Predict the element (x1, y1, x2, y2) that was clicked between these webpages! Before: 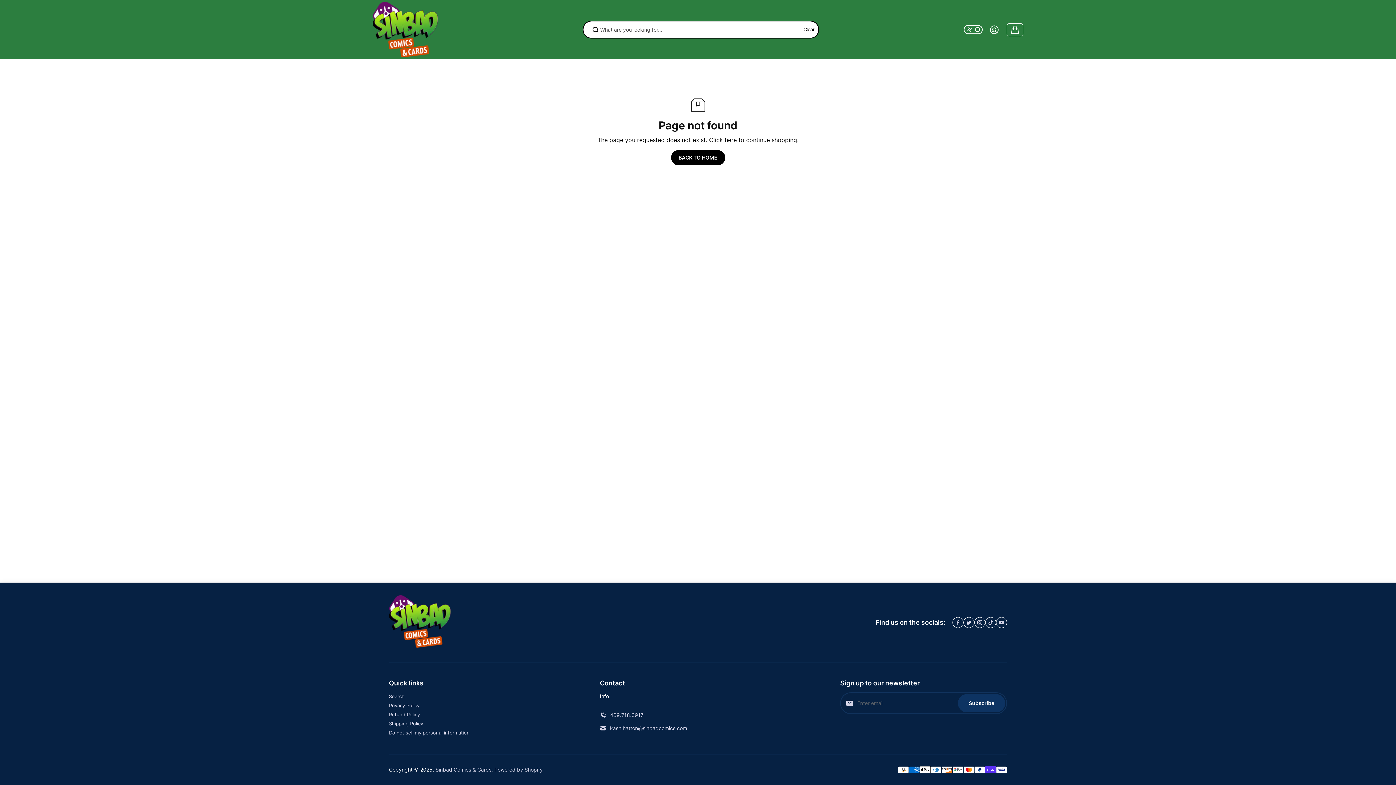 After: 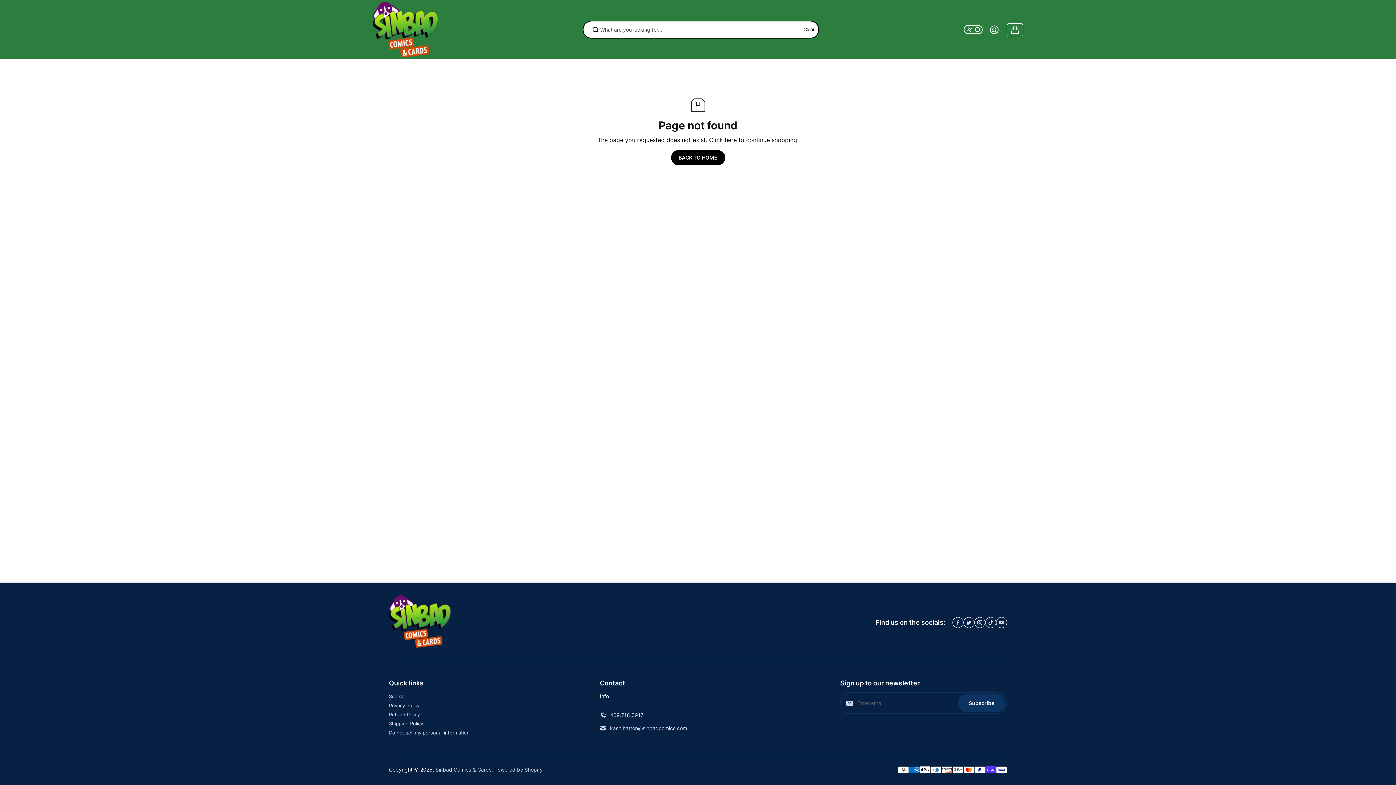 Action: bbox: (985, 617, 996, 628)